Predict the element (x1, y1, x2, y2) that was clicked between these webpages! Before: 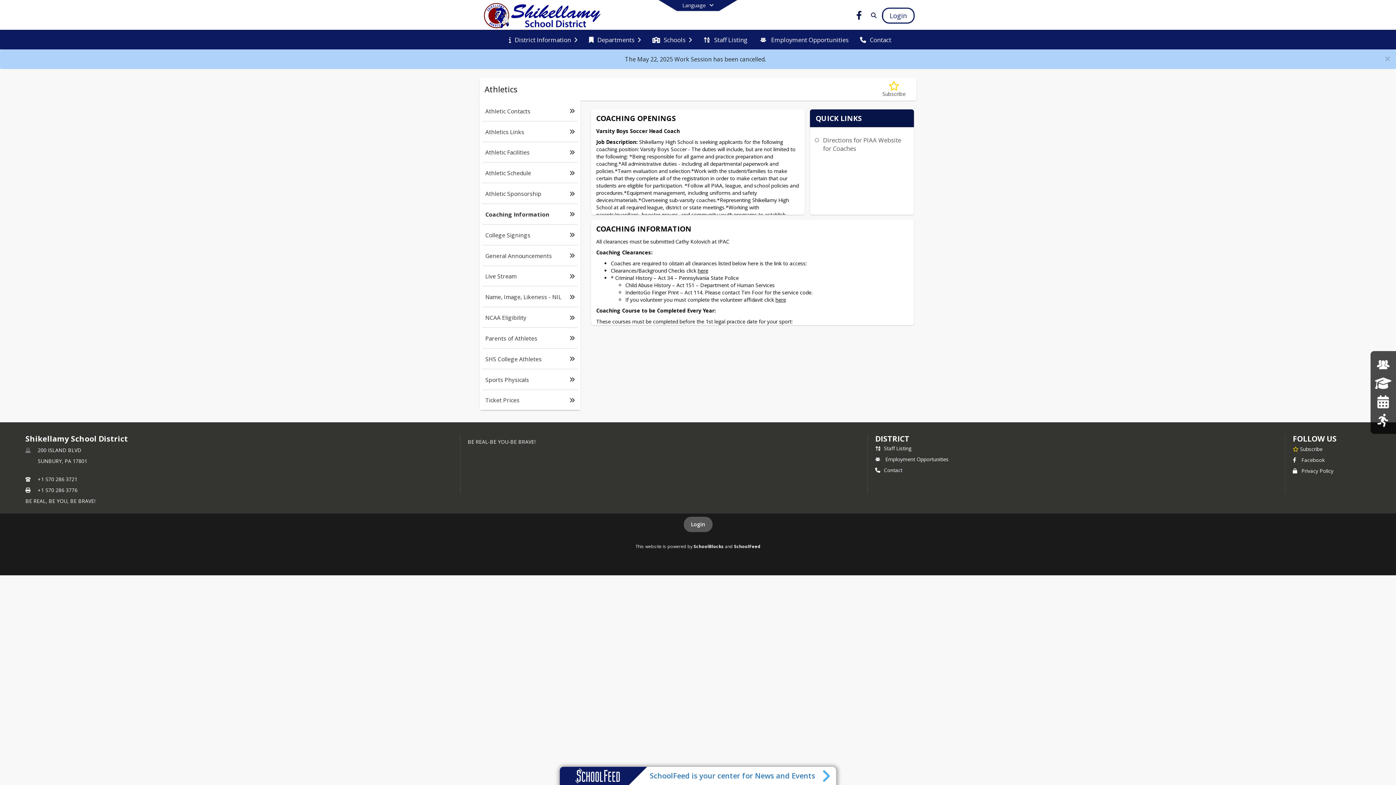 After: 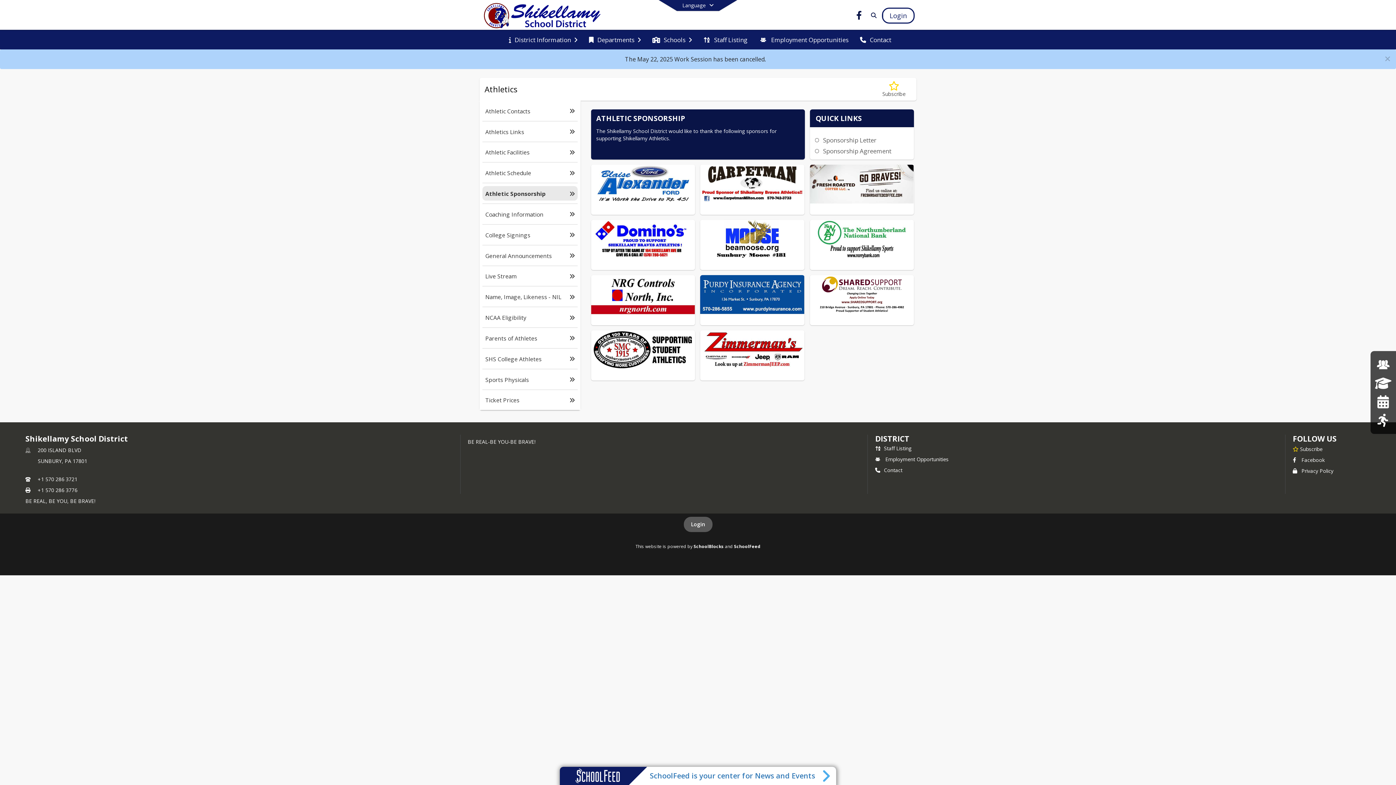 Action: bbox: (482, 186, 577, 200) label: Athletic Sponsorship